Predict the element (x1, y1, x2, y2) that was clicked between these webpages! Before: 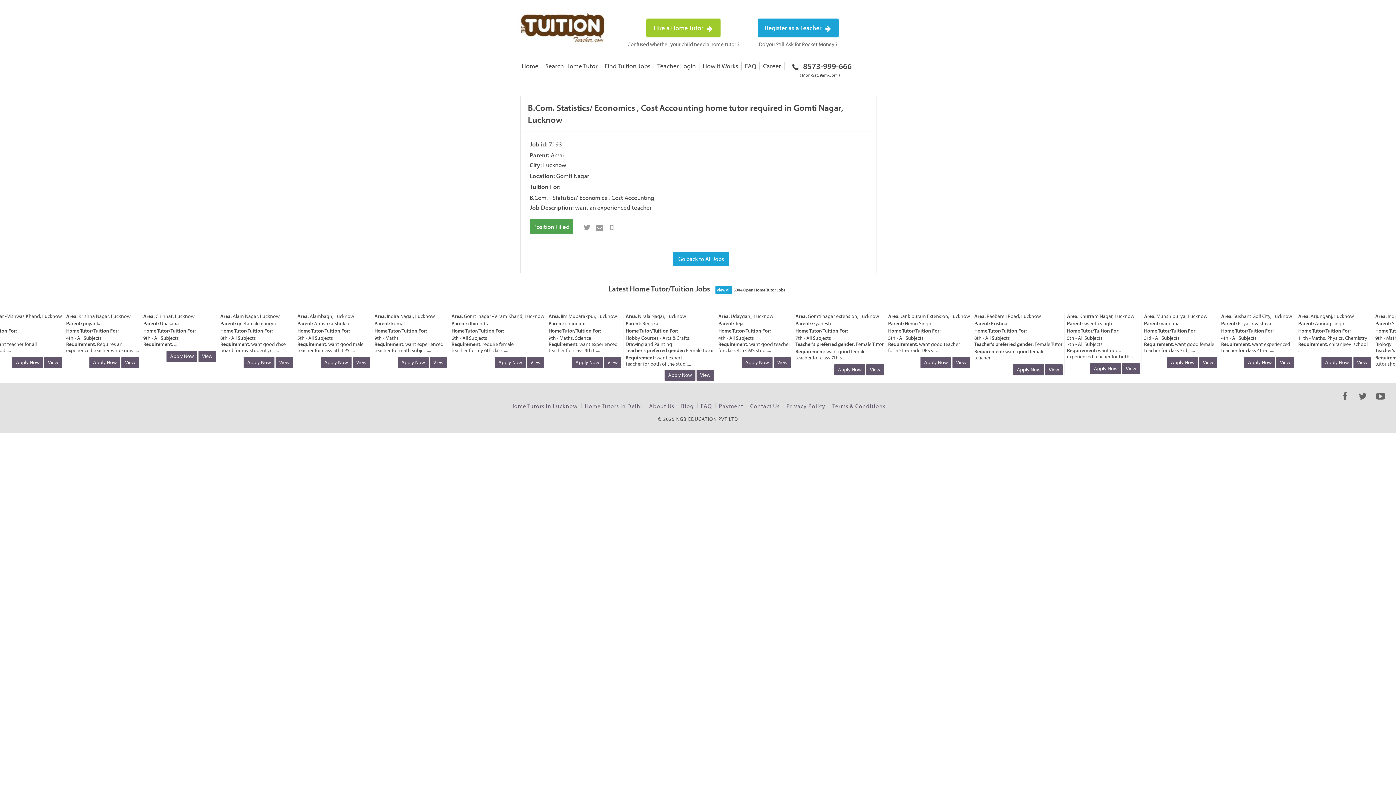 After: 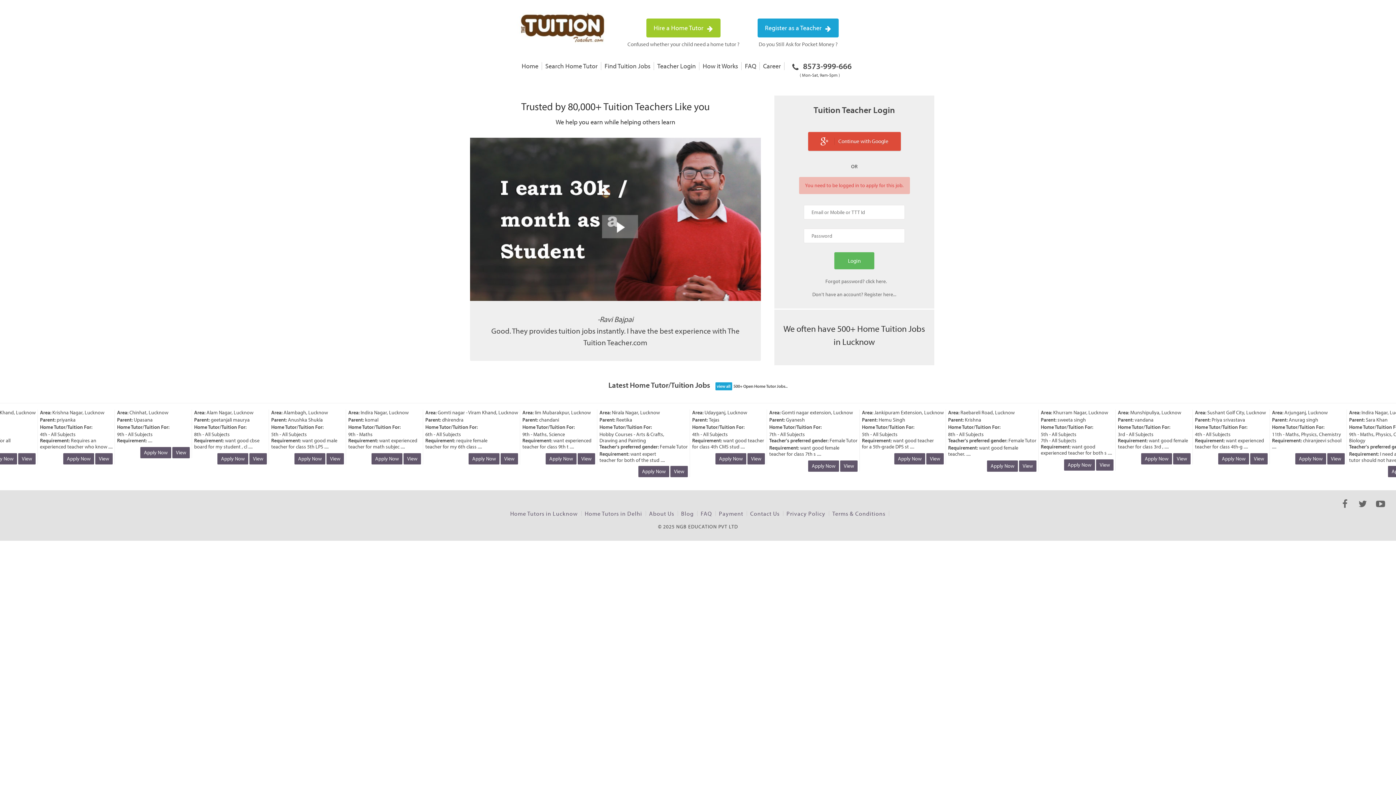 Action: label: Apply Now bbox: (180, 357, 211, 368)